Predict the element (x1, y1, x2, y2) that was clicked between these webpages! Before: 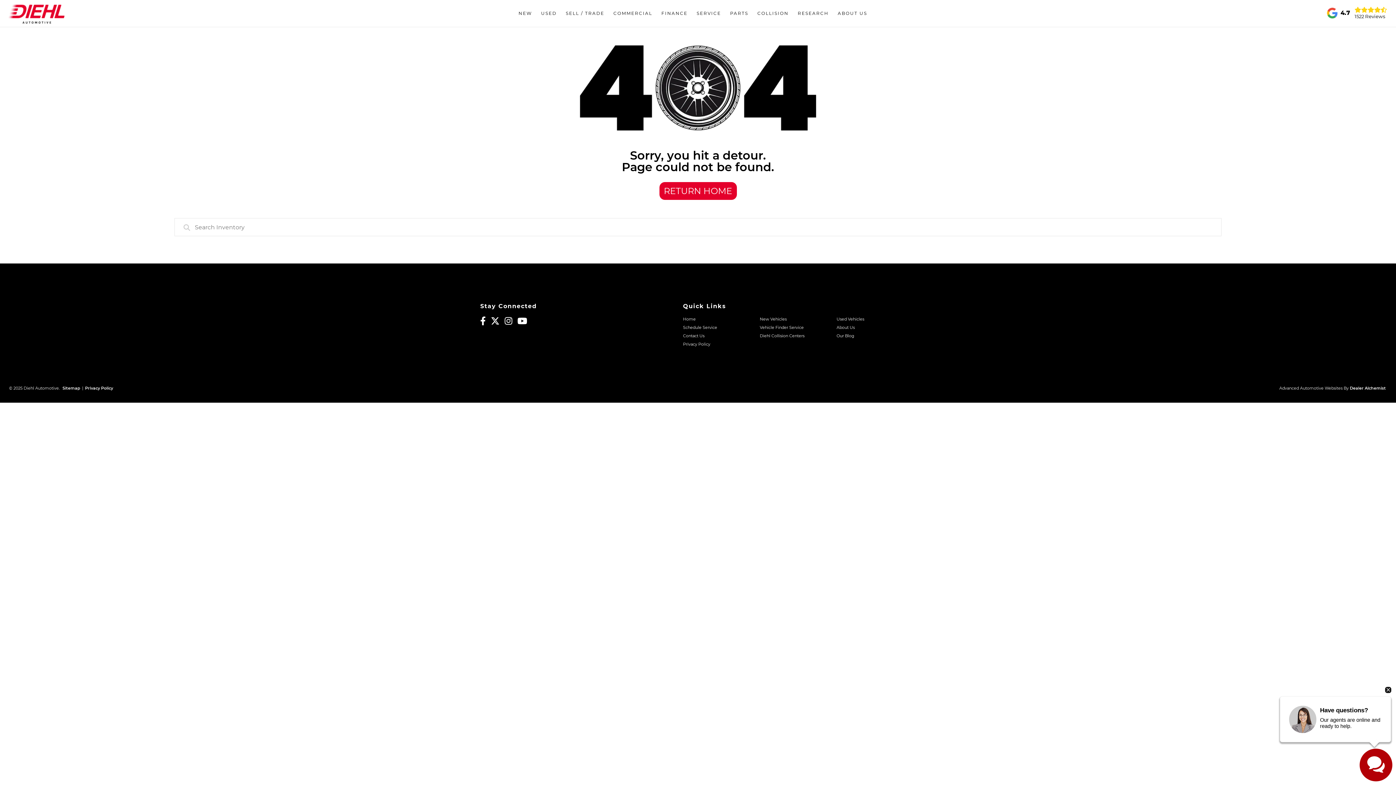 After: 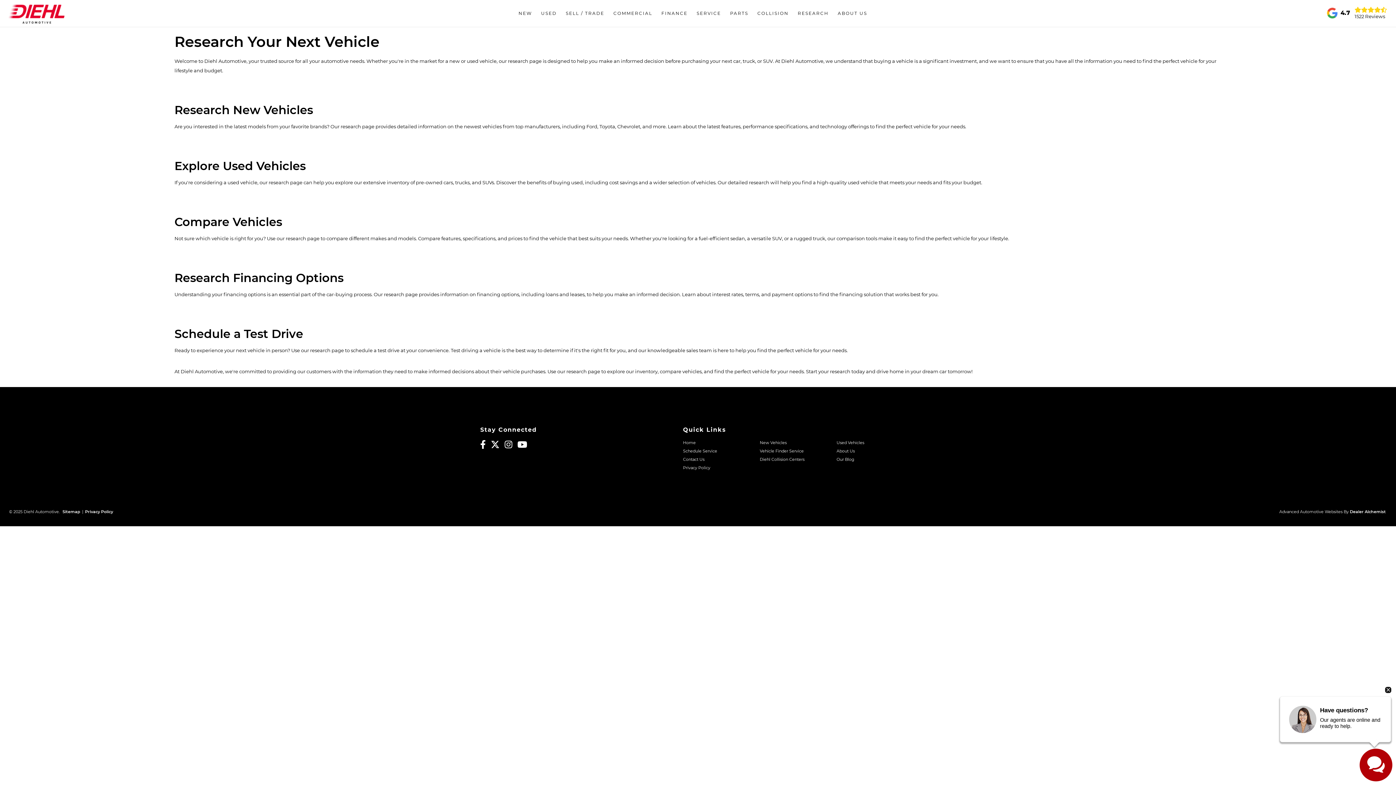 Action: label: RESEARCH bbox: (793, 0, 833, 26)